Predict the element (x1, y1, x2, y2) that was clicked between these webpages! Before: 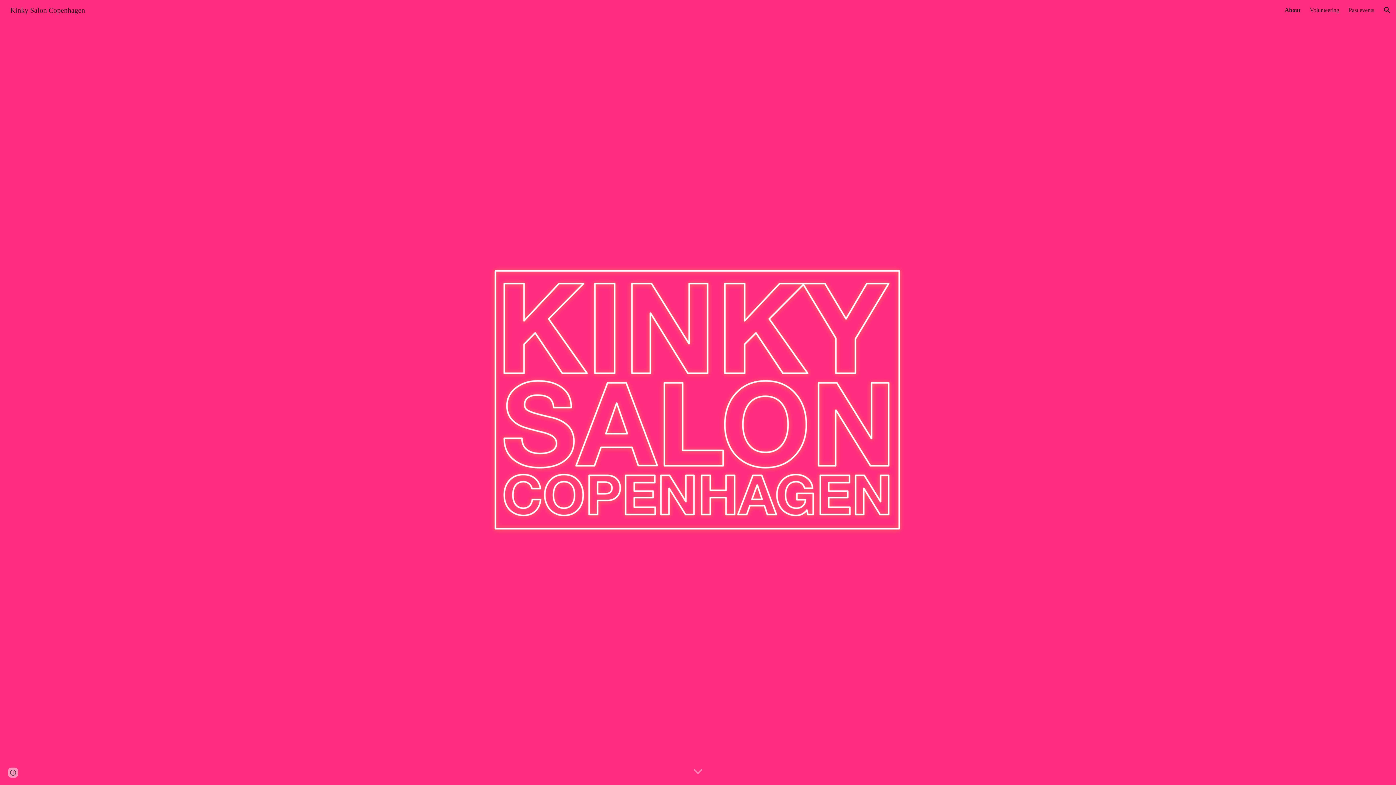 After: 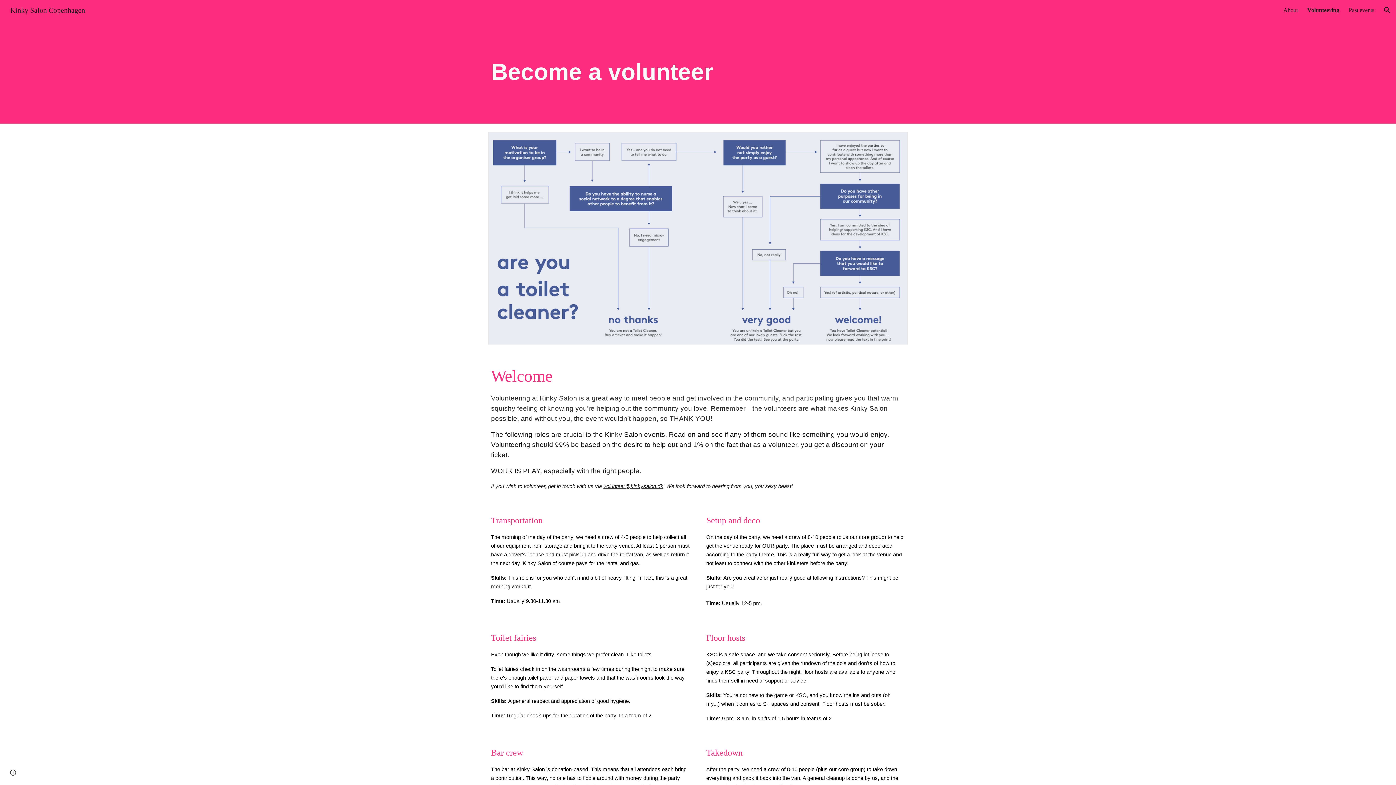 Action: bbox: (1310, 6, 1339, 13) label: Volunteering